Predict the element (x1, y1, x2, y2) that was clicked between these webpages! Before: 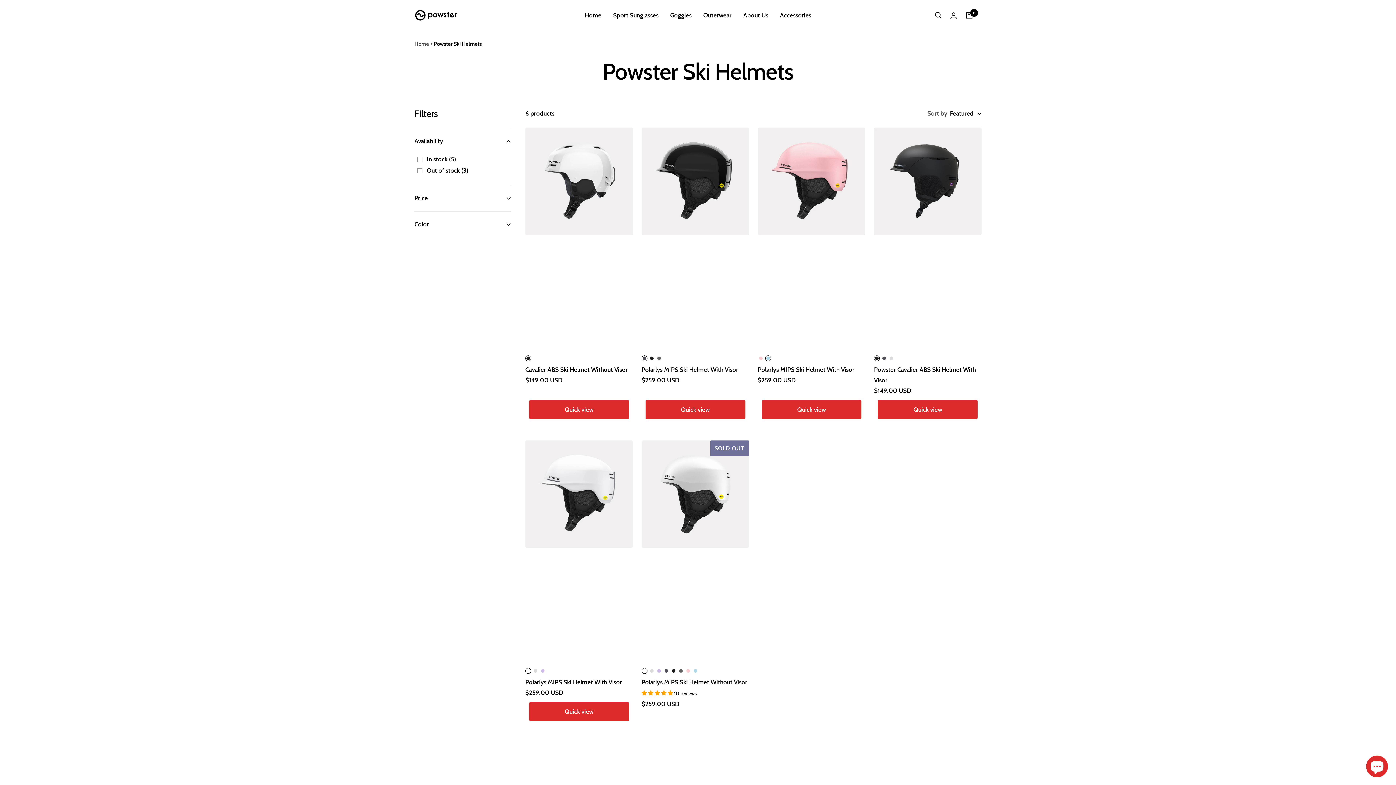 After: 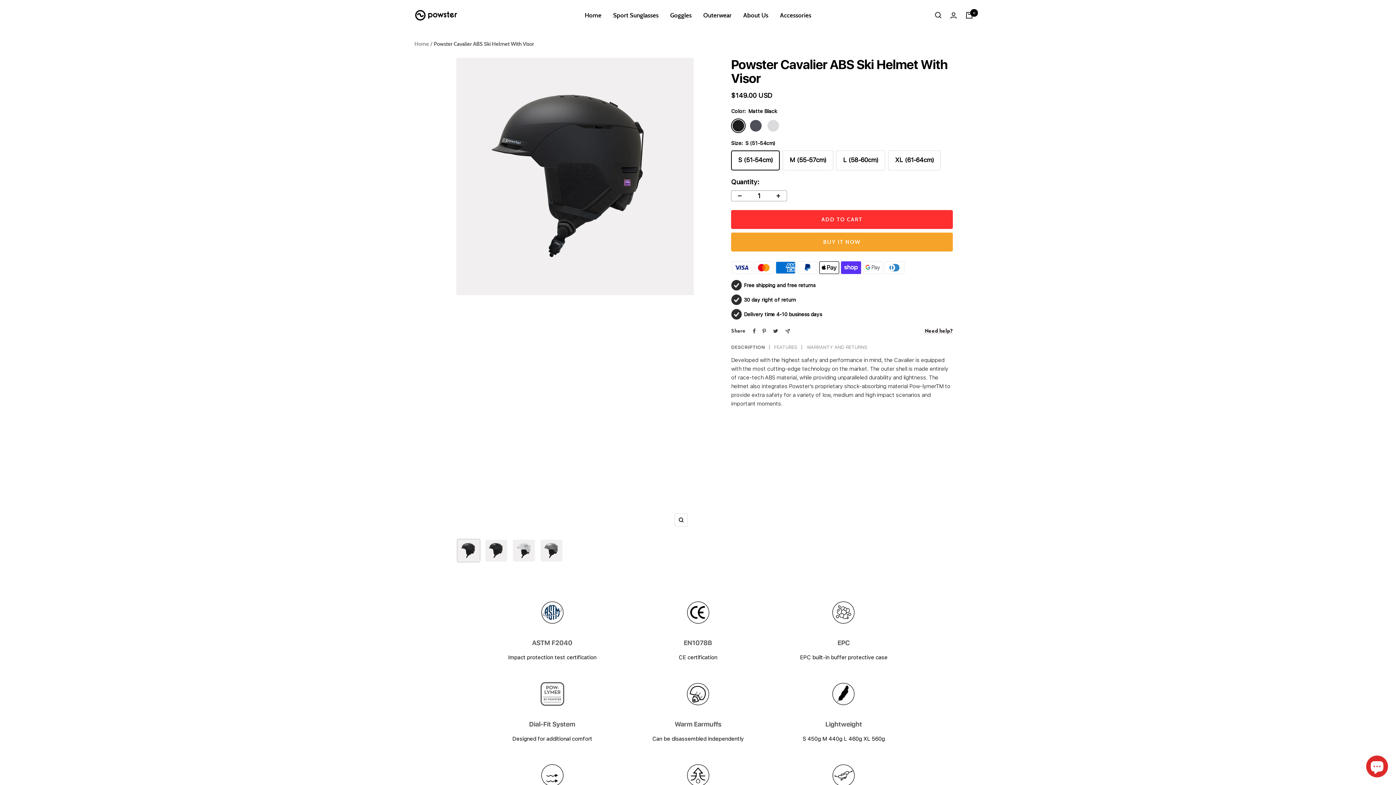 Action: bbox: (874, 127, 981, 342)